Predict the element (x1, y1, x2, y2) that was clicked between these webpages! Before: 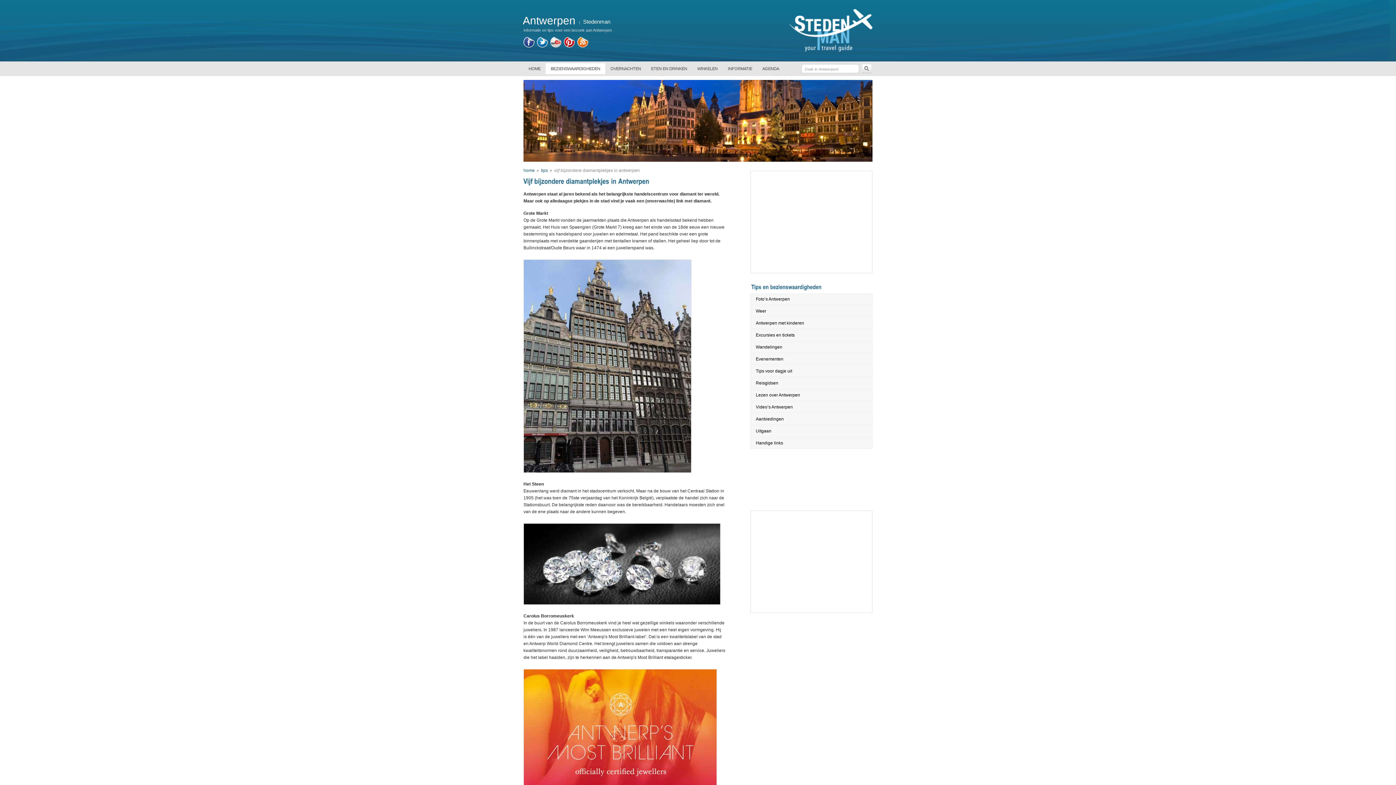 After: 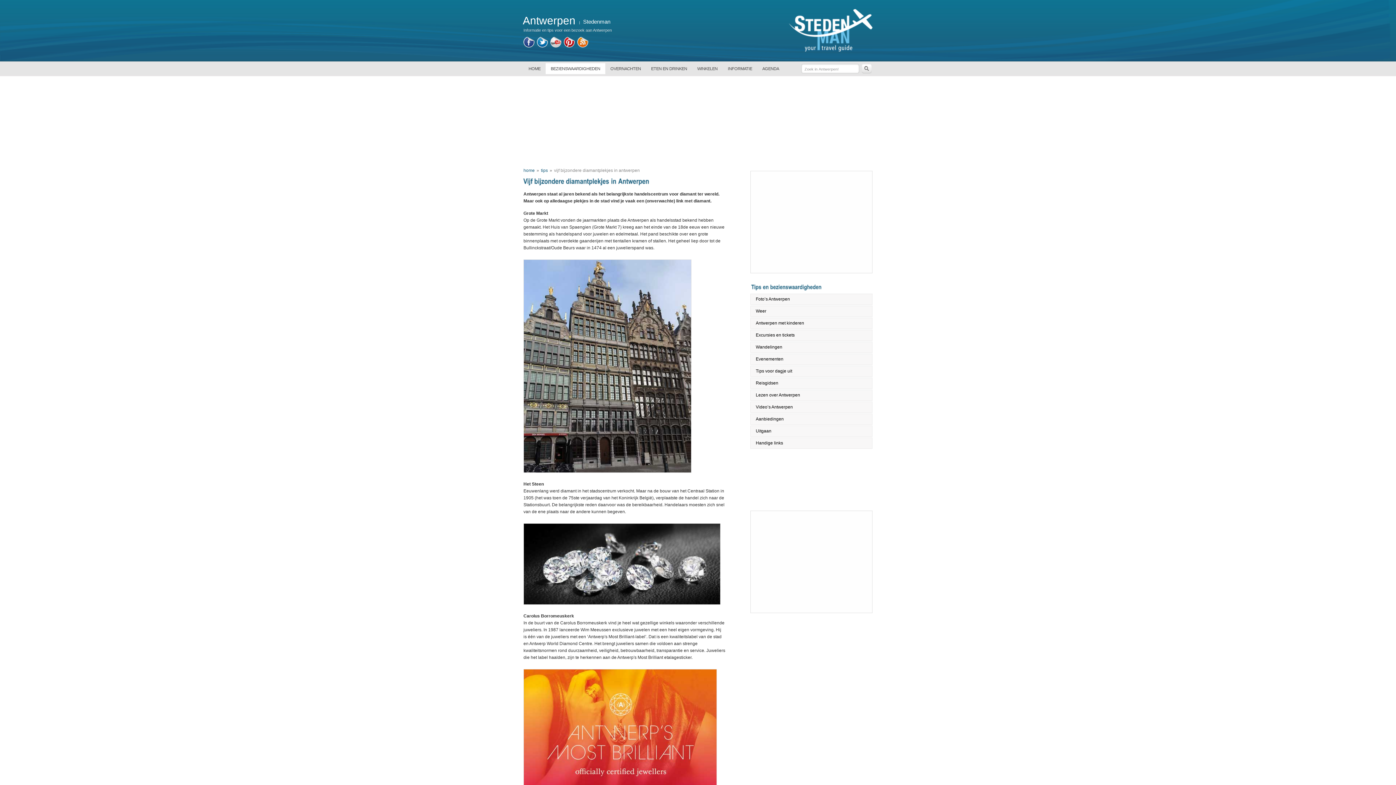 Action: bbox: (550, 41, 563, 46)